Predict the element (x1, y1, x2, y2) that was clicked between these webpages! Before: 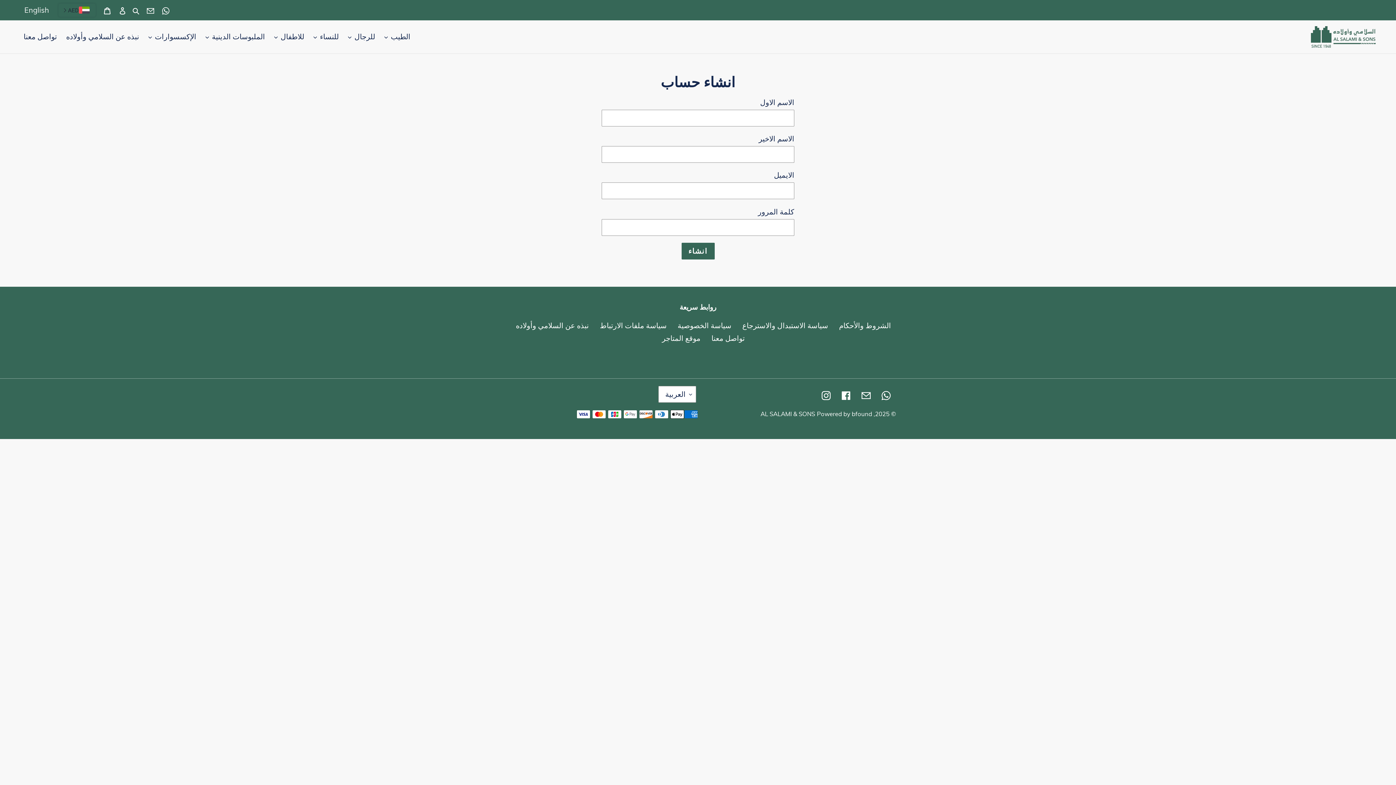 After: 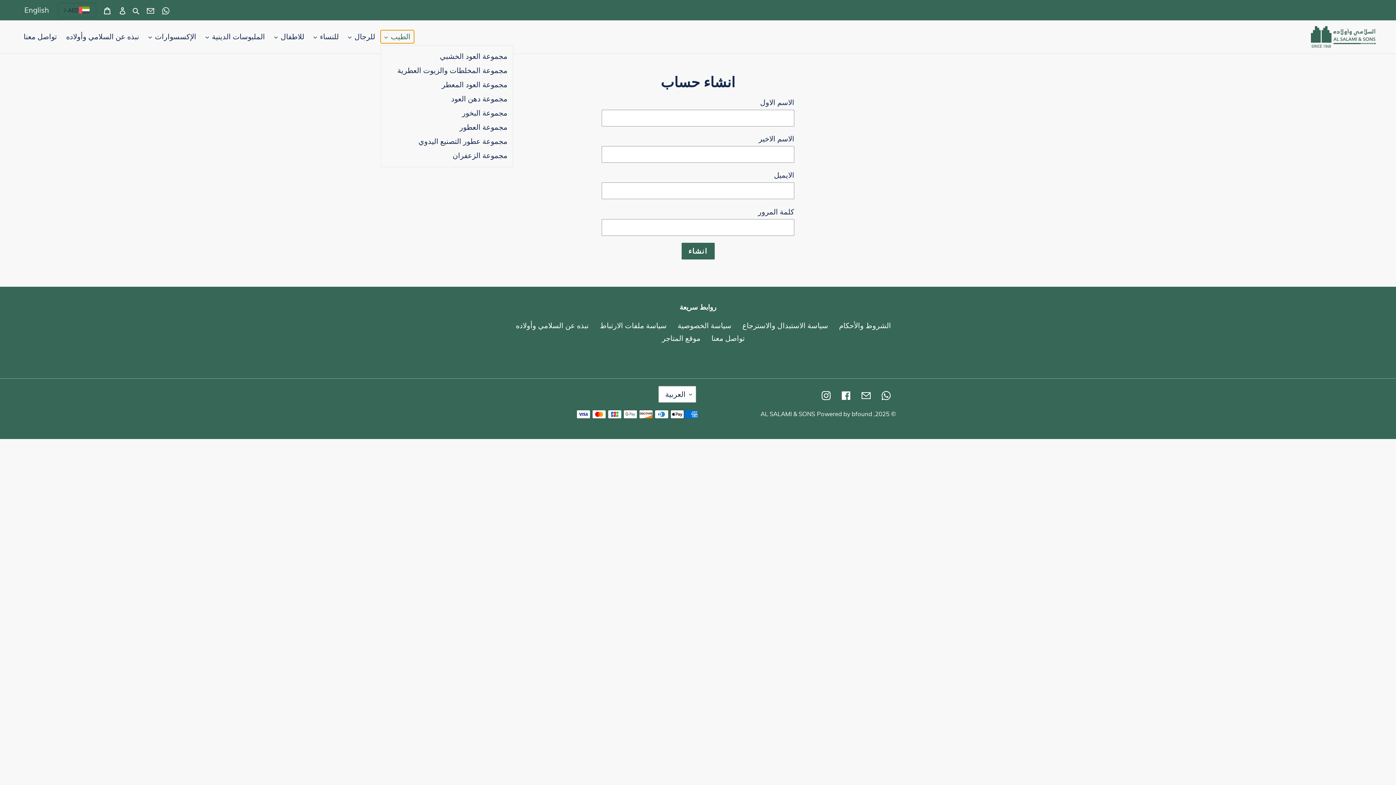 Action: label: الطيب bbox: (380, 30, 414, 43)